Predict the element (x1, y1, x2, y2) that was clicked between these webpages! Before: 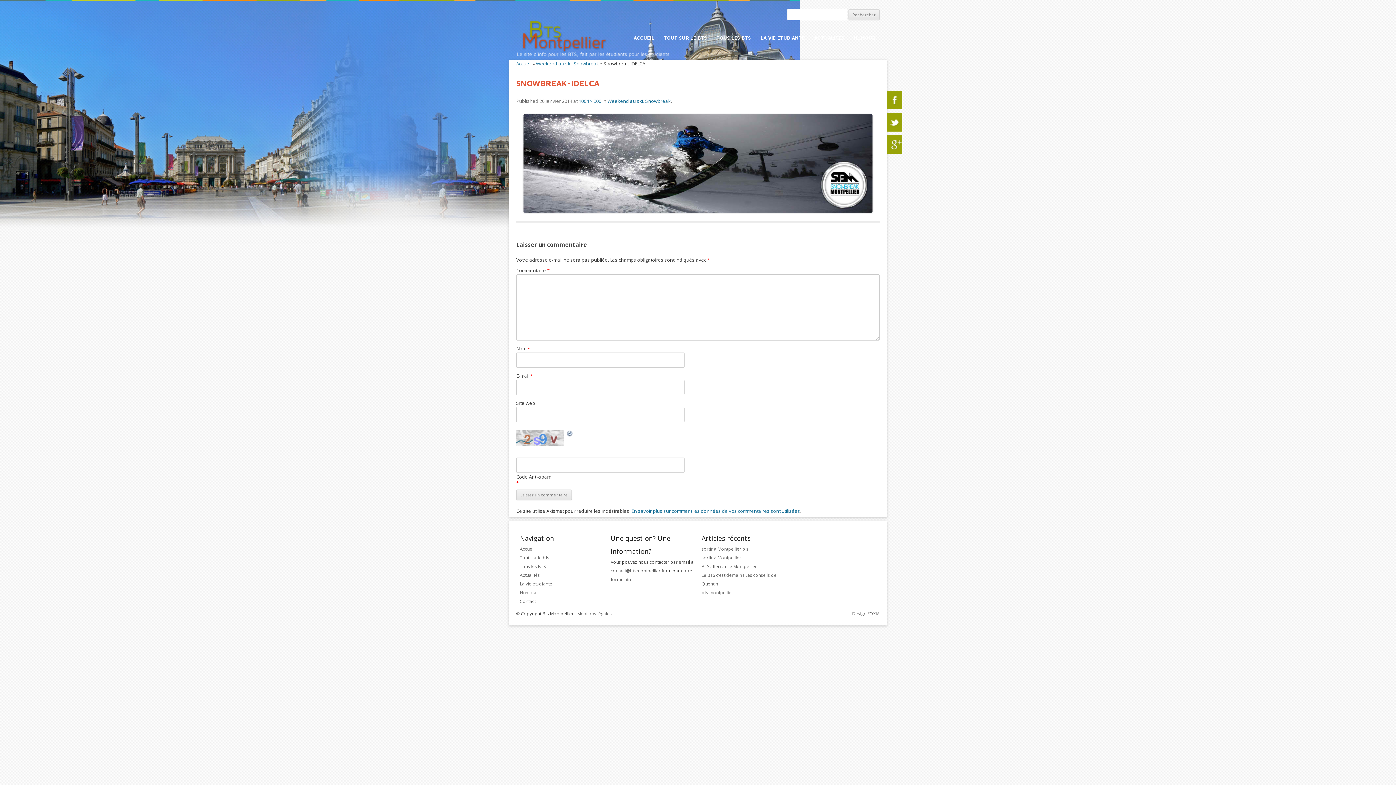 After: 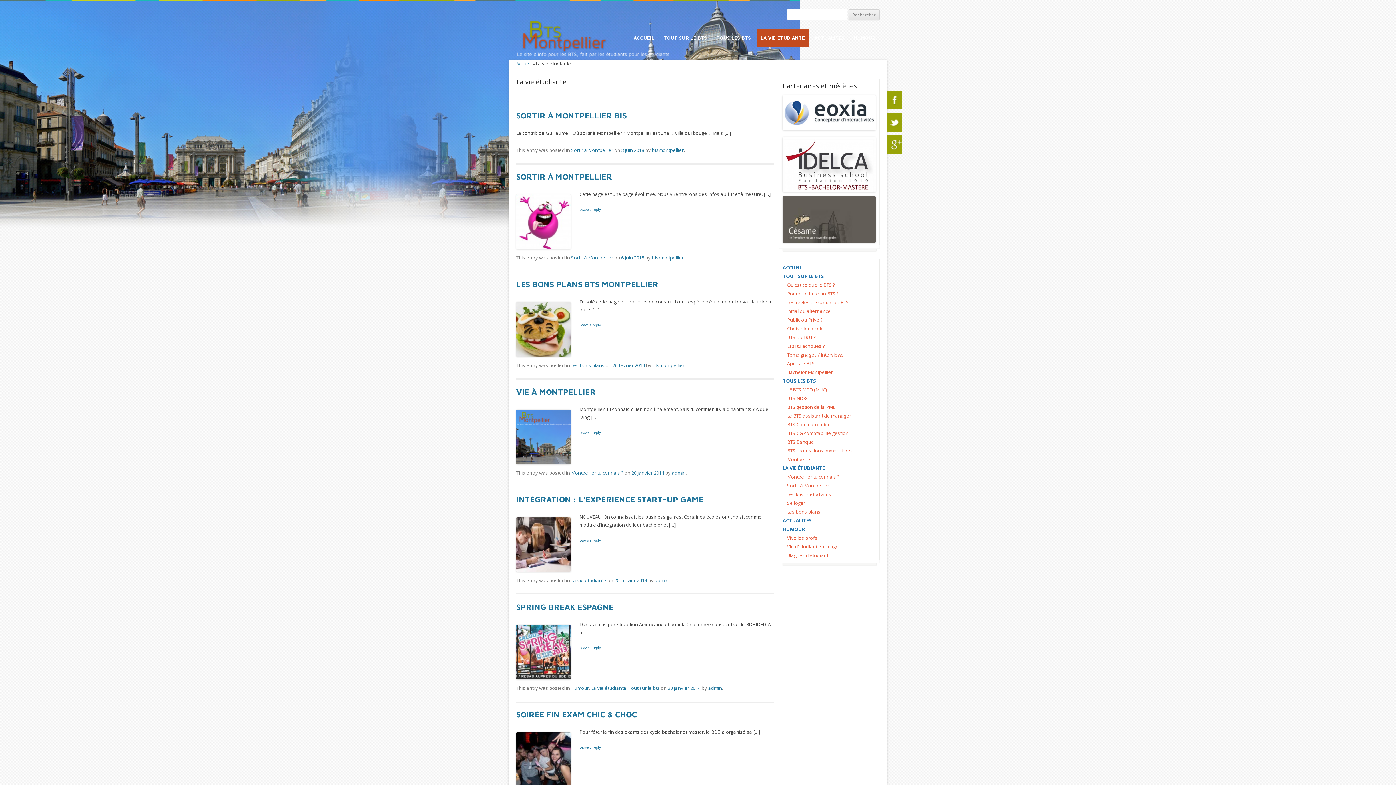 Action: label: La vie étudiante bbox: (520, 580, 552, 587)